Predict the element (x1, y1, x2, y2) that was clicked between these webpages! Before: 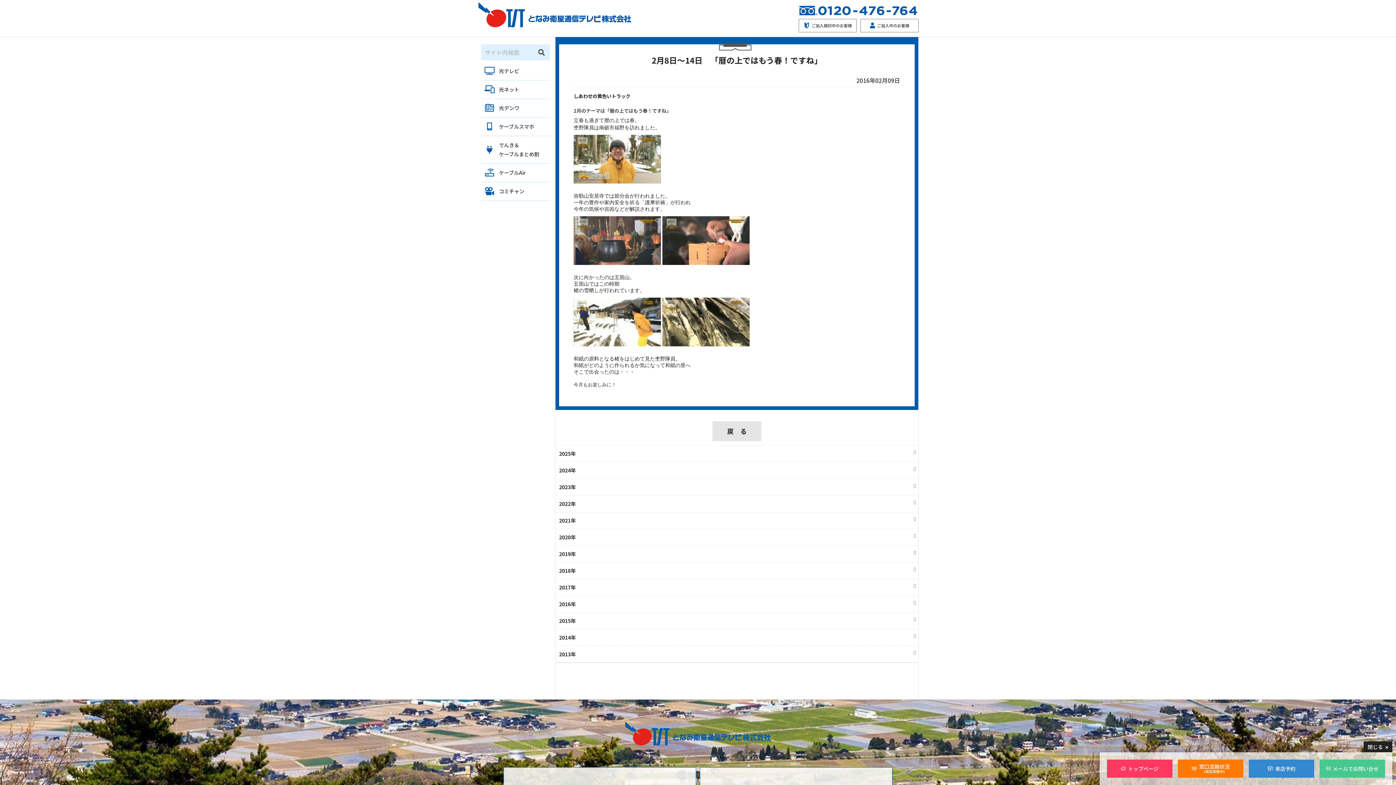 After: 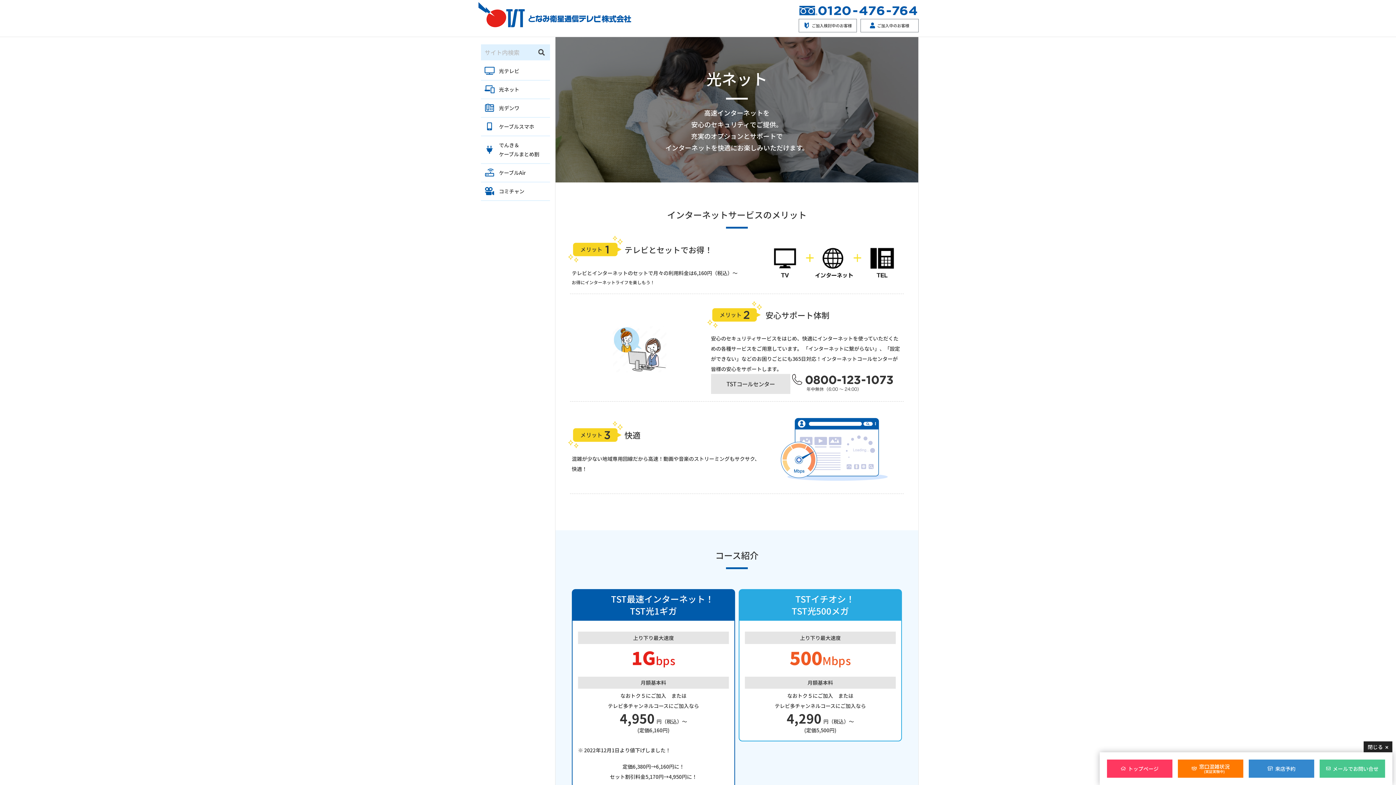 Action: label: 光ネット bbox: (481, 80, 550, 98)